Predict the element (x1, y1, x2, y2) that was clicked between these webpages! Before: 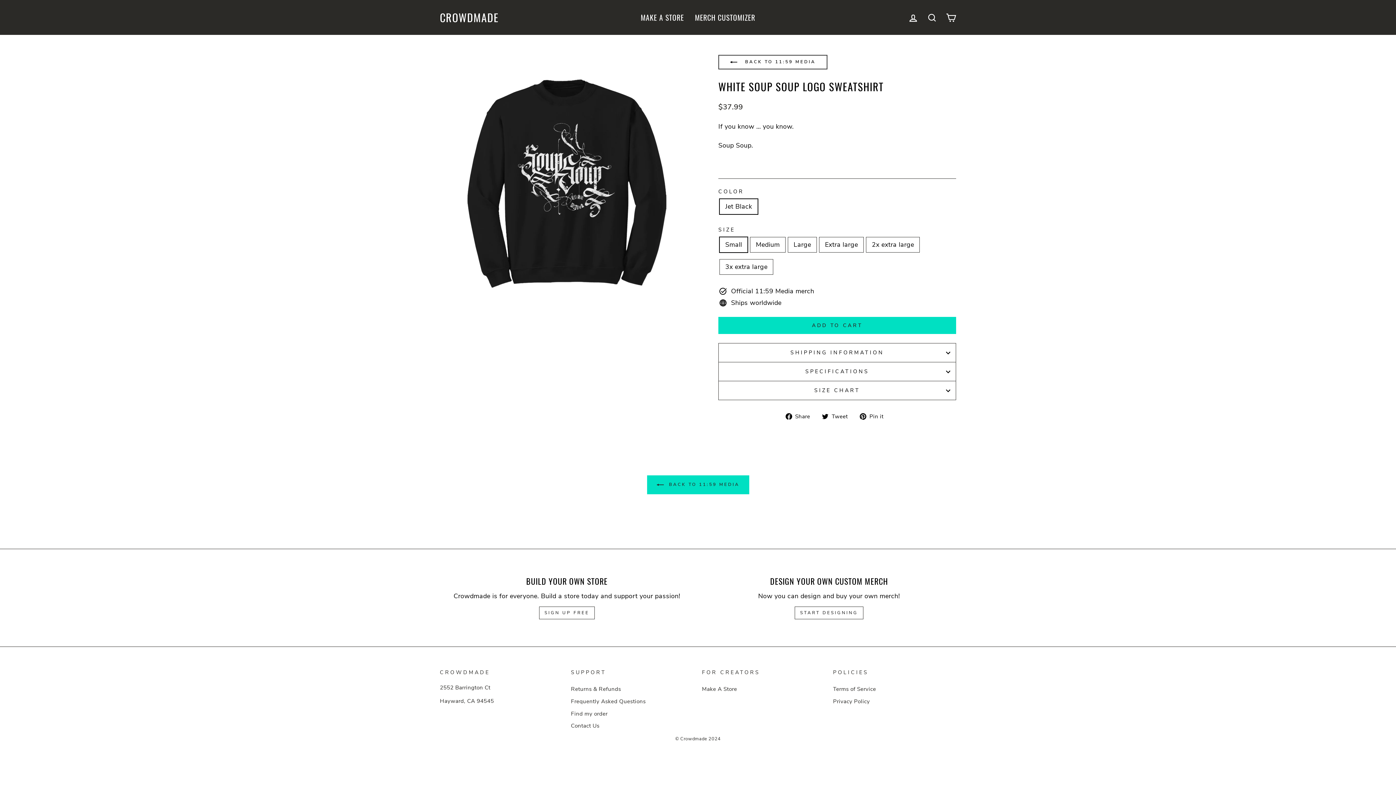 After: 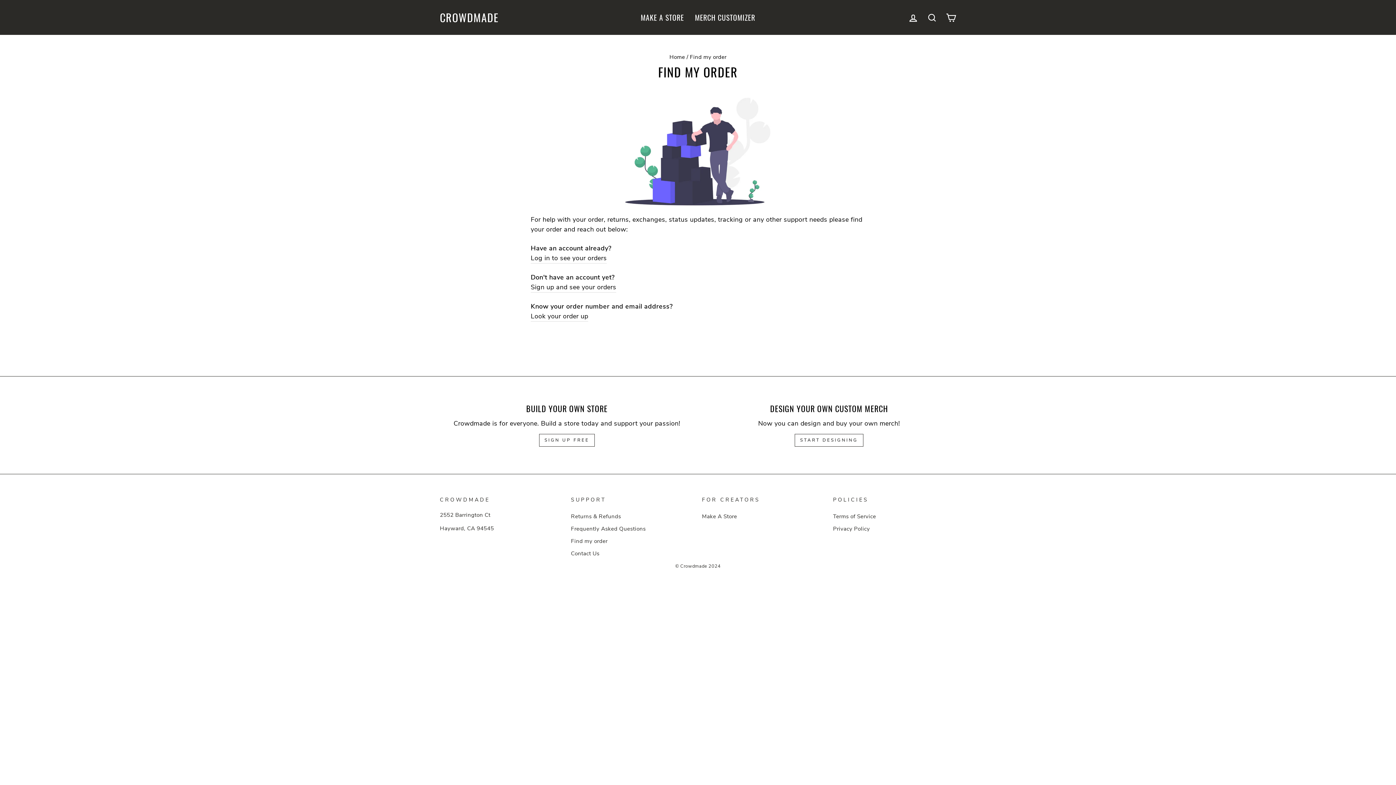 Action: label: Find my order bbox: (571, 708, 607, 719)